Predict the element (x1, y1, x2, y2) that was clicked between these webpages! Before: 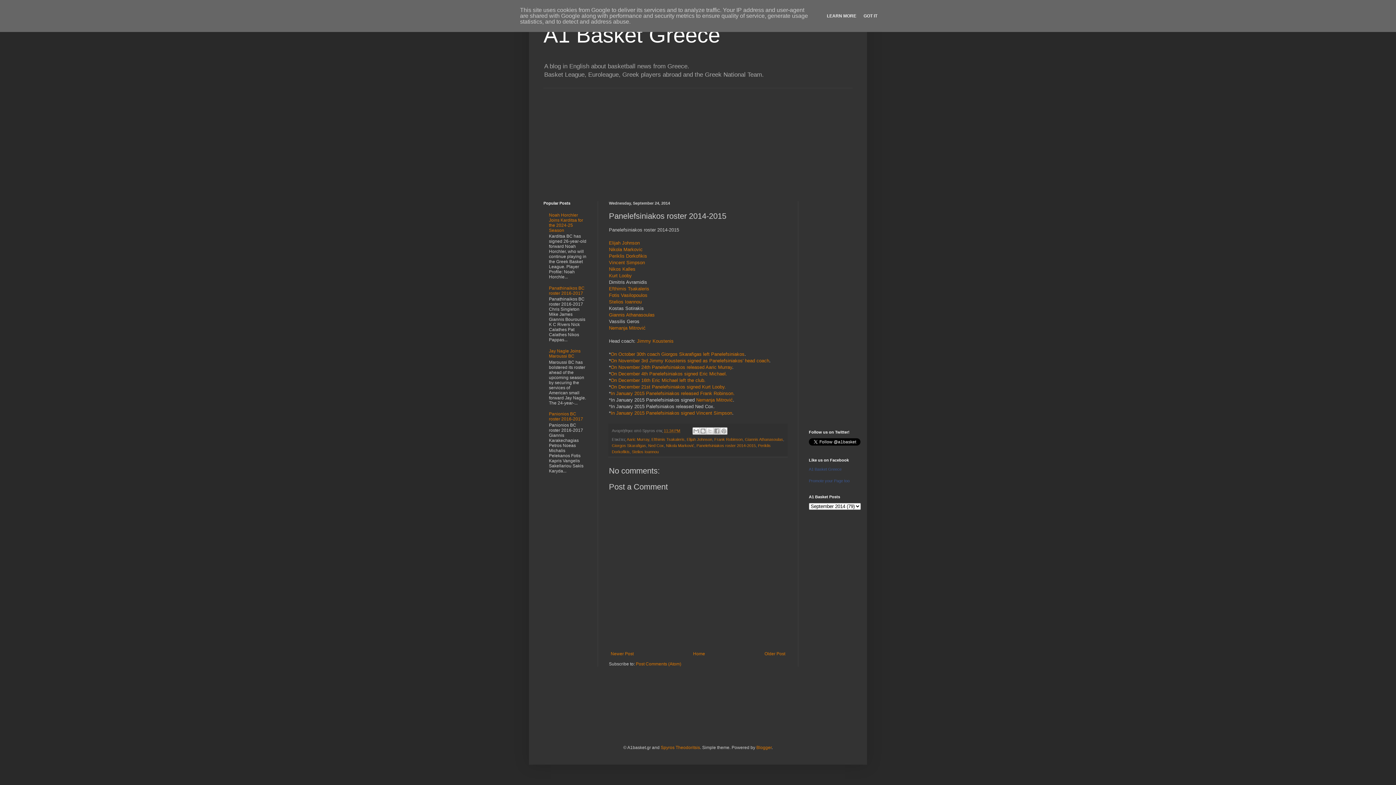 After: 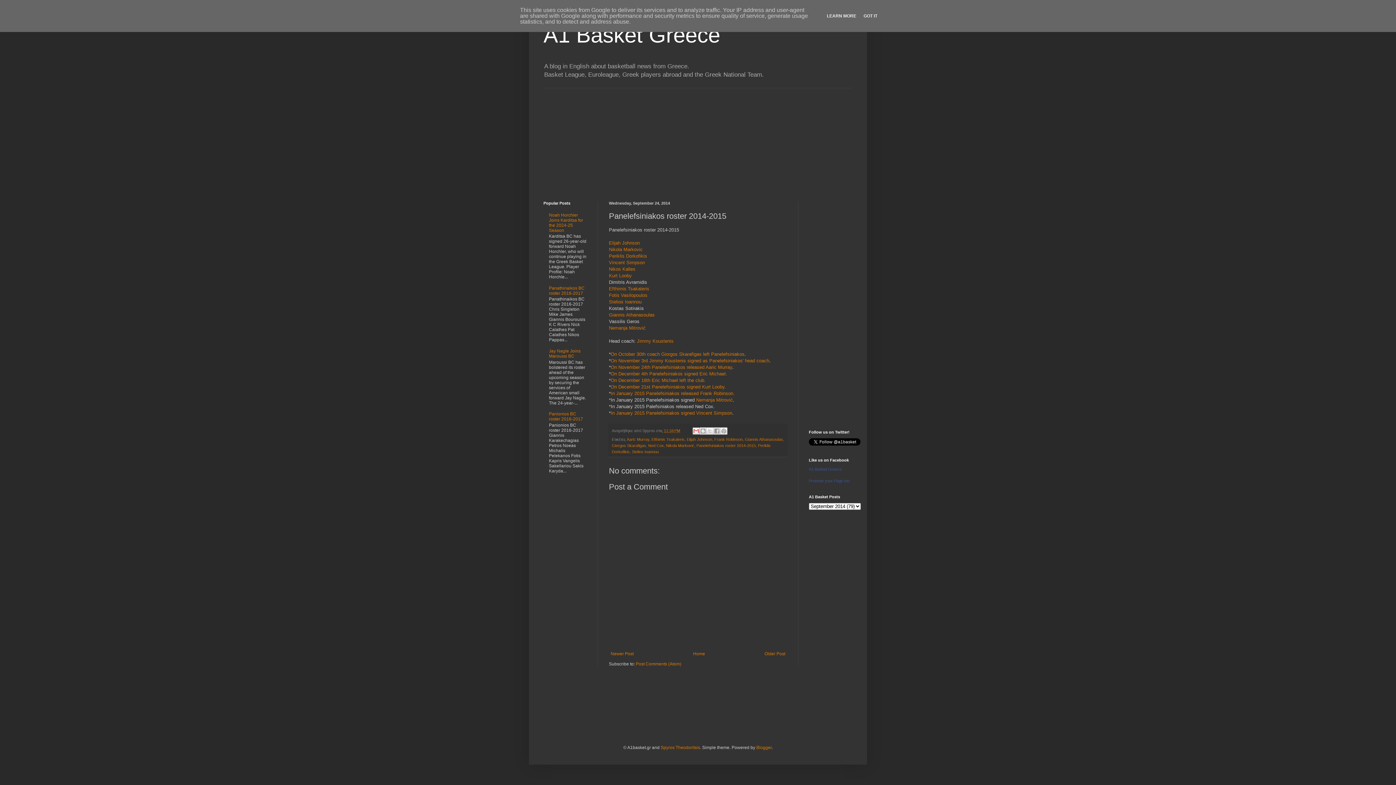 Action: label: Email This bbox: (692, 427, 700, 435)